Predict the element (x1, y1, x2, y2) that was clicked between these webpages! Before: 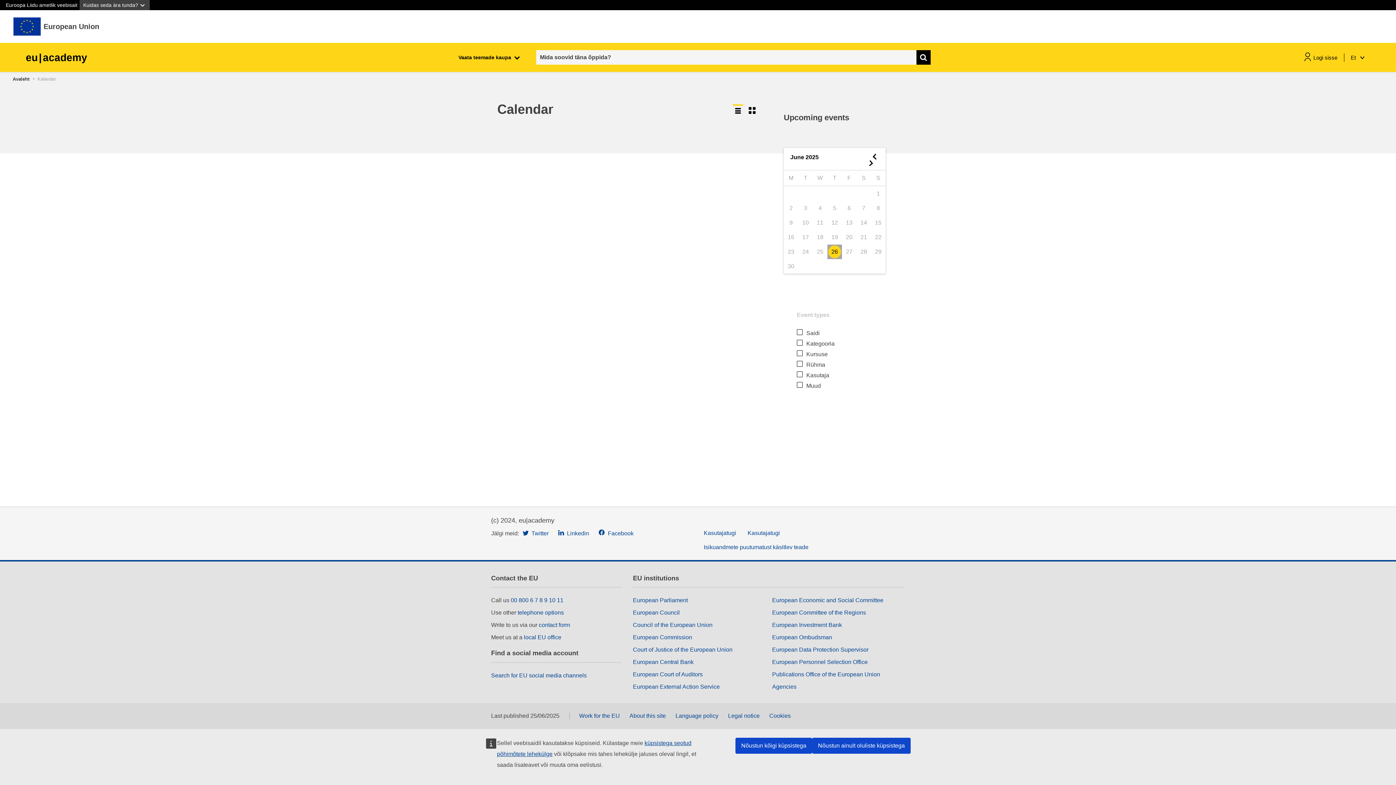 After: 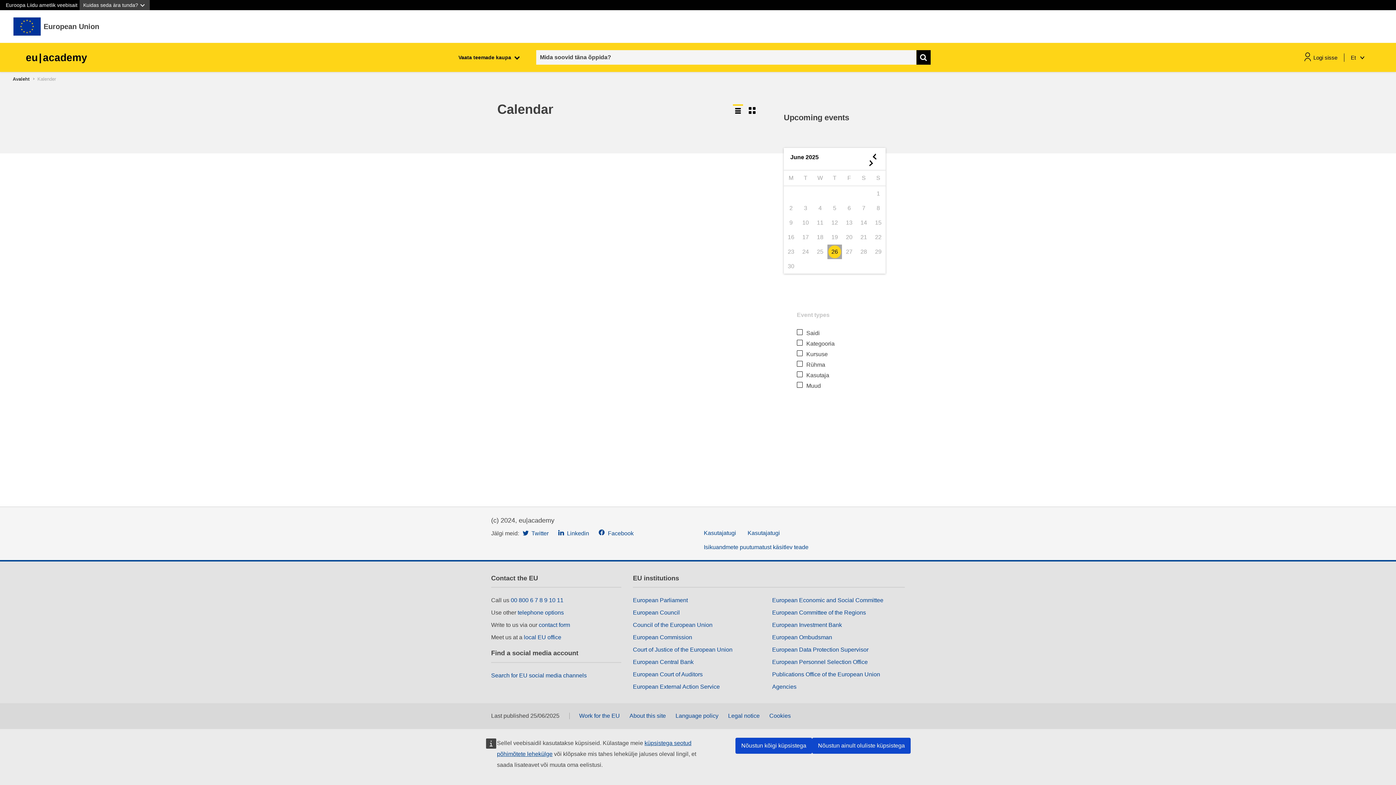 Action: label: June 2025 bbox: (790, 154, 818, 160)